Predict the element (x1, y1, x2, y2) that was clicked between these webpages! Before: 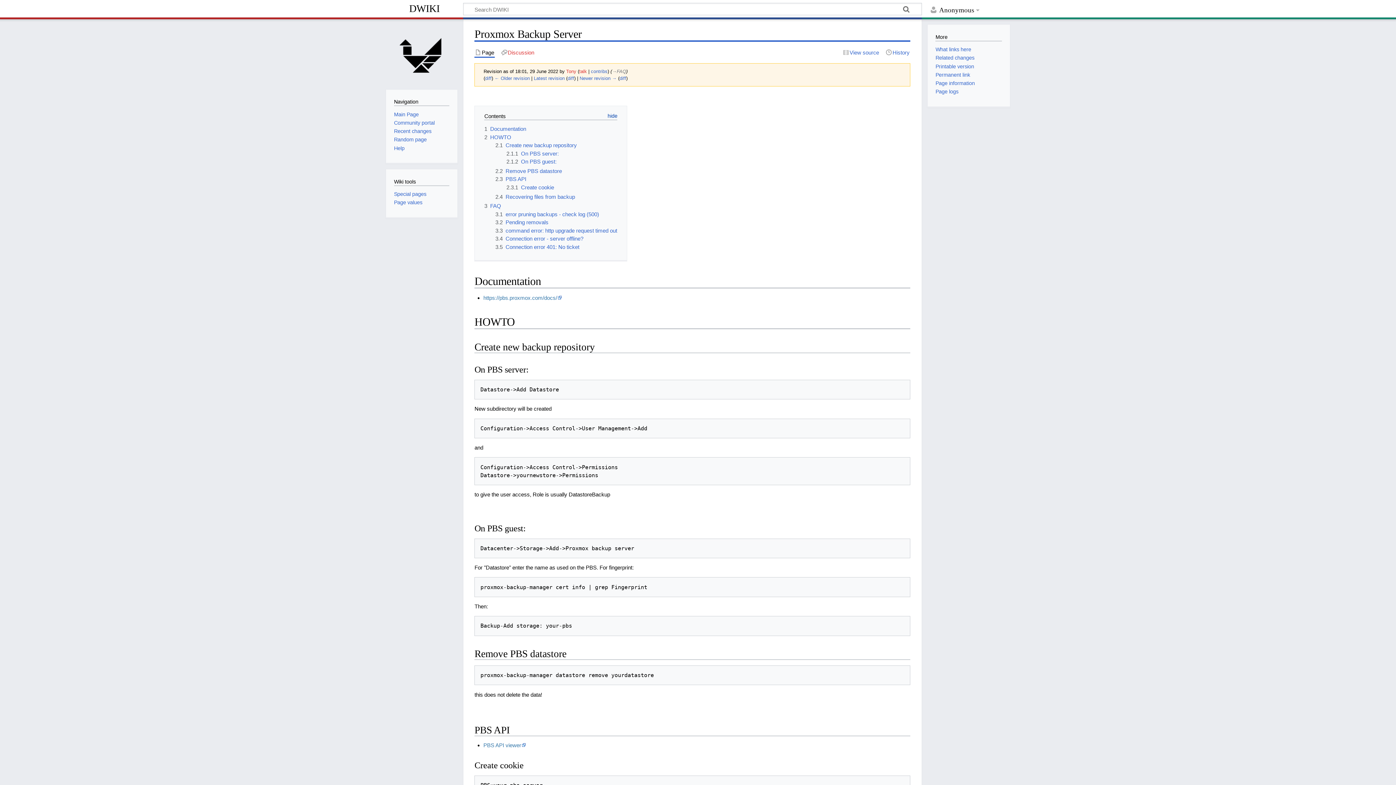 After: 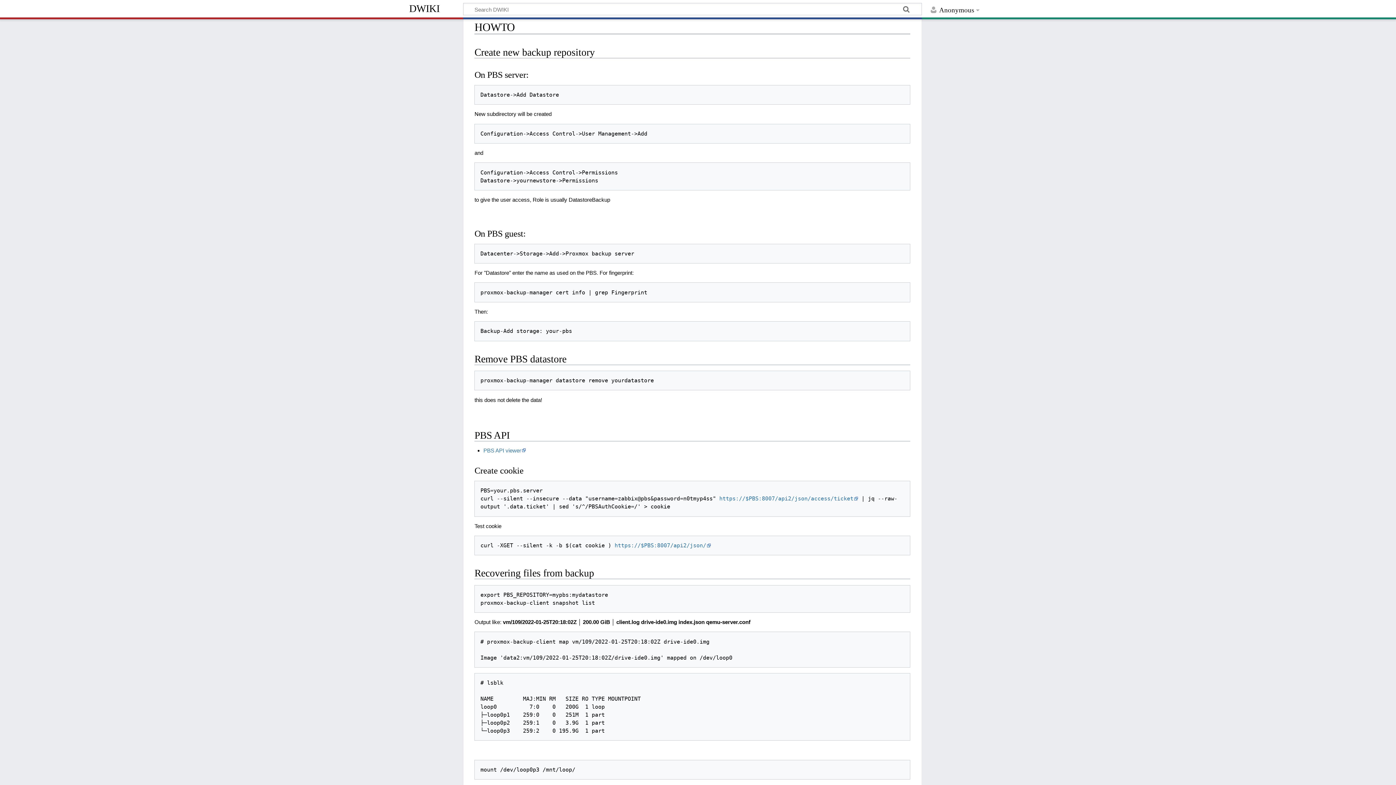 Action: label: 2	HOWTO bbox: (484, 134, 511, 140)